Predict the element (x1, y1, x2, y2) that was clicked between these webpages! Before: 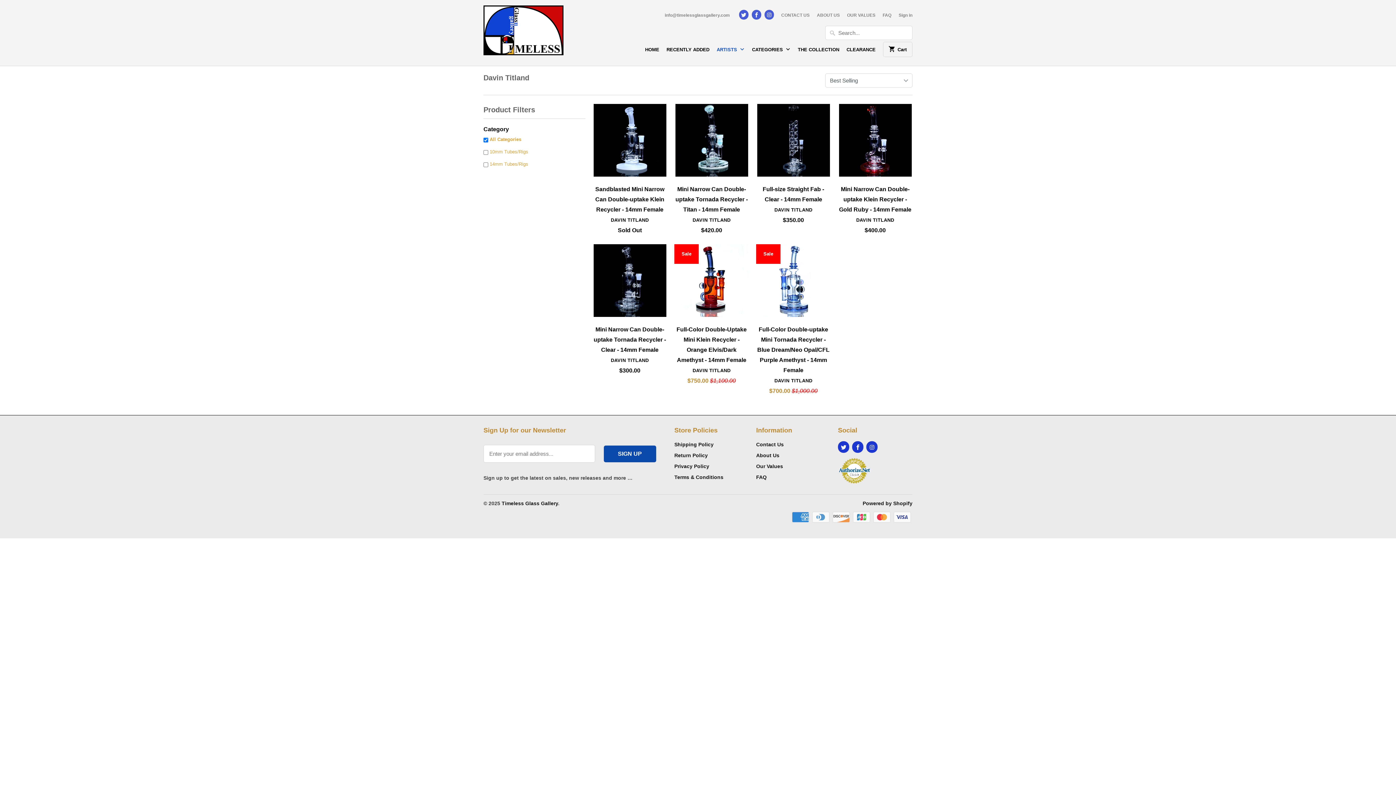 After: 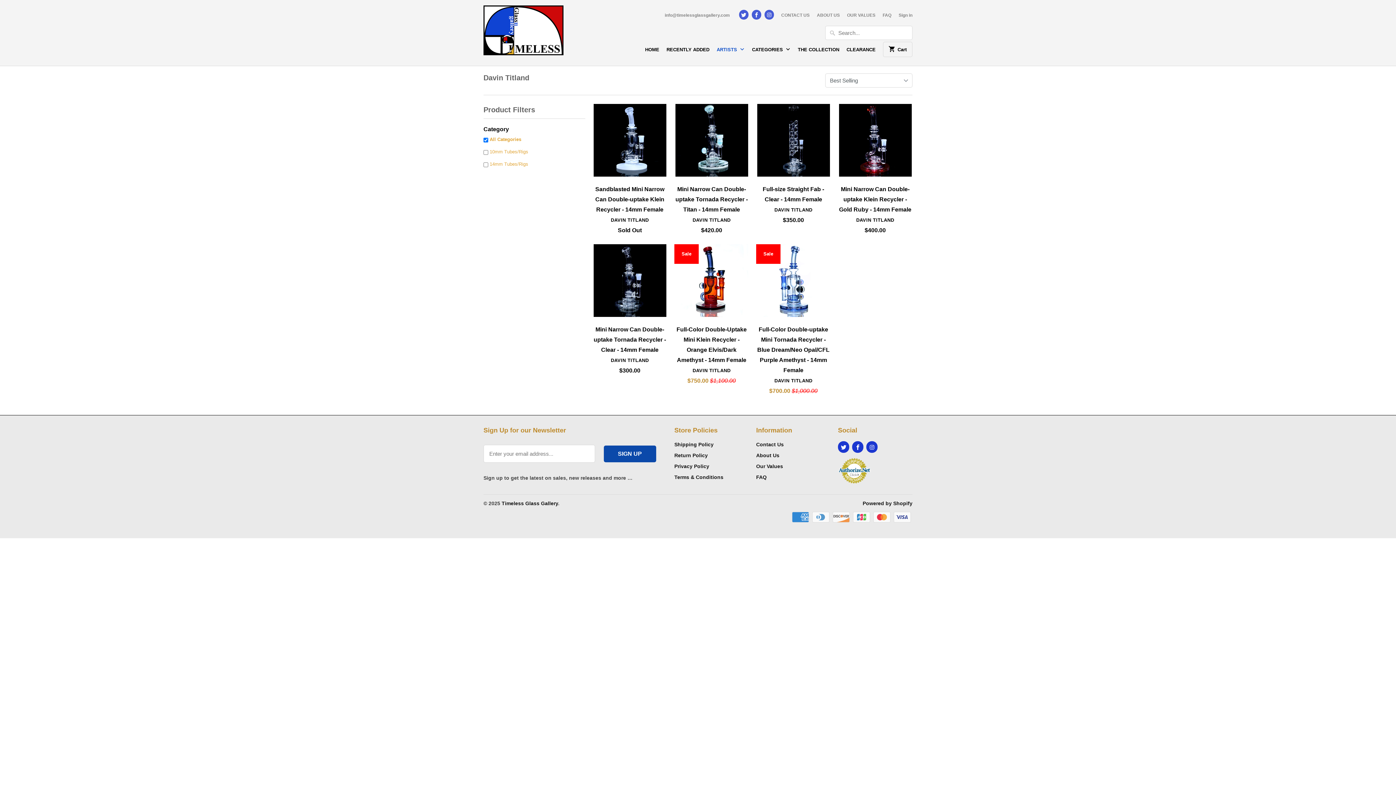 Action: bbox: (483, 73, 529, 81) label: Davin Titland